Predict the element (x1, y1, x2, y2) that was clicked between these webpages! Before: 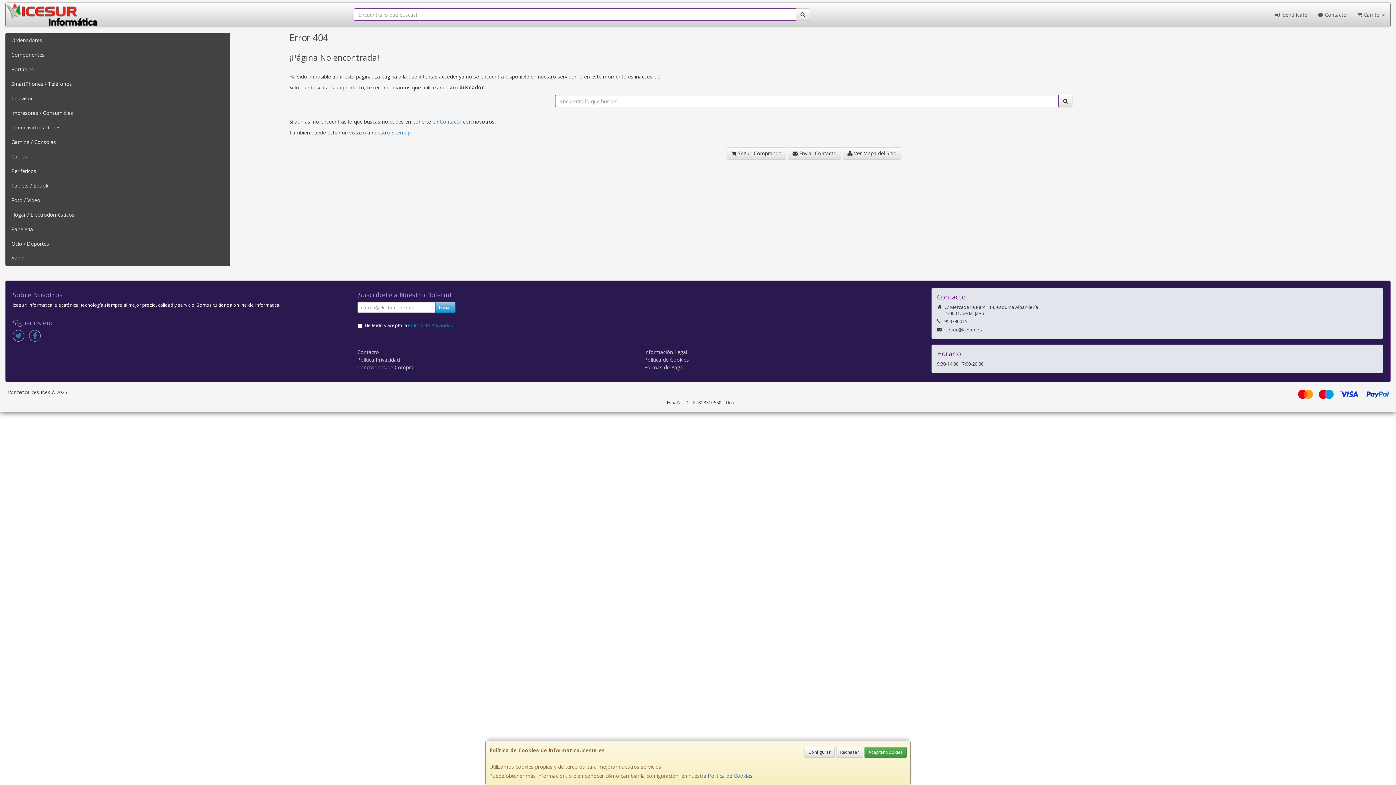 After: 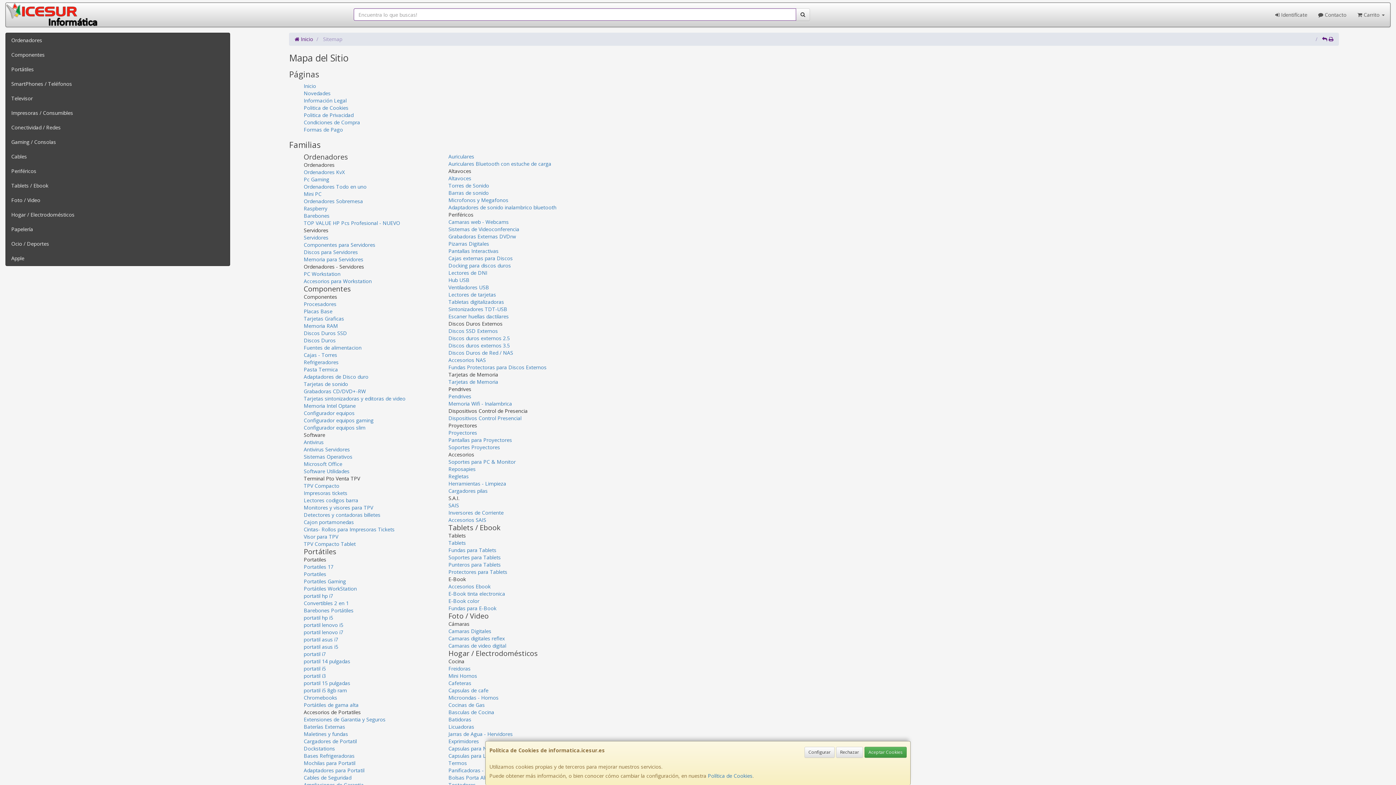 Action: bbox: (842, 147, 901, 159) label:  Ver Mapa del Sitio